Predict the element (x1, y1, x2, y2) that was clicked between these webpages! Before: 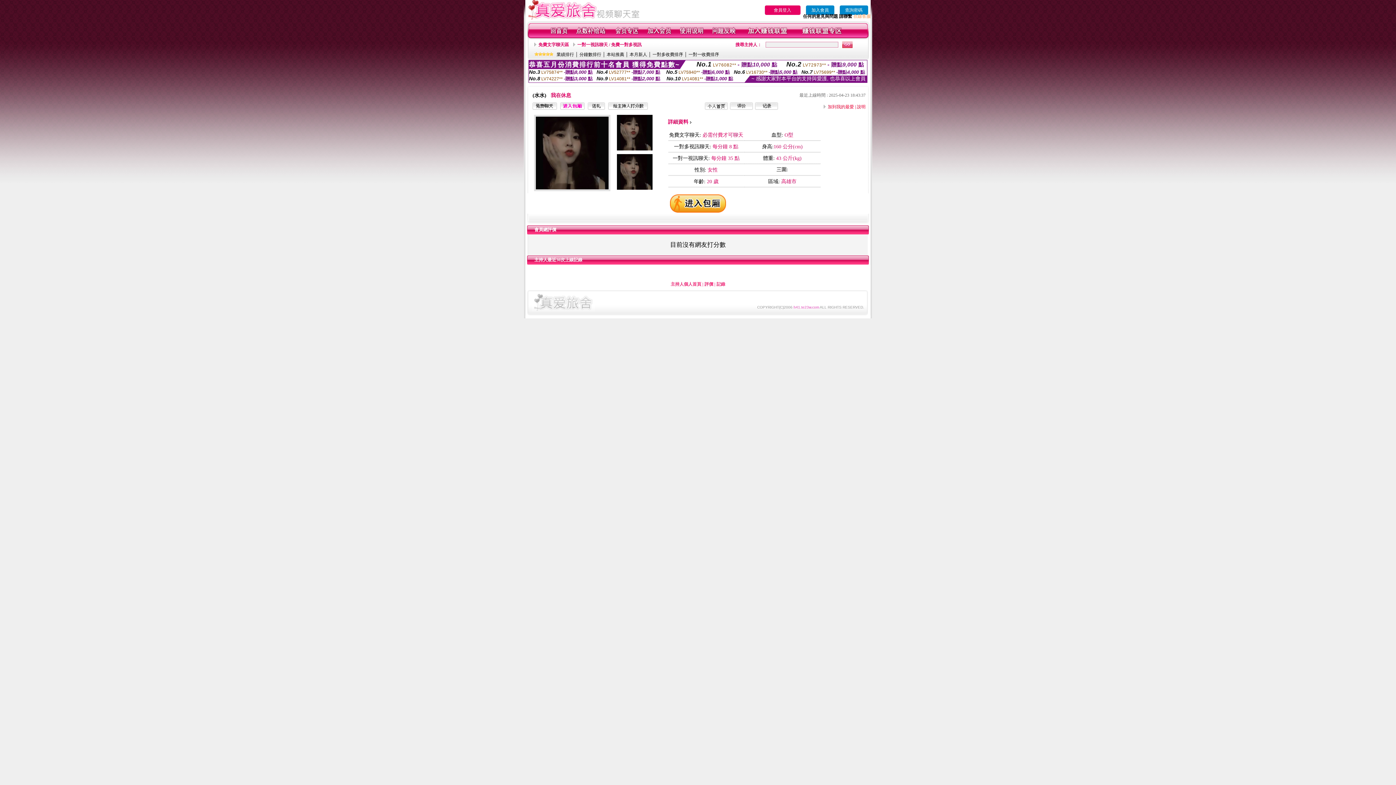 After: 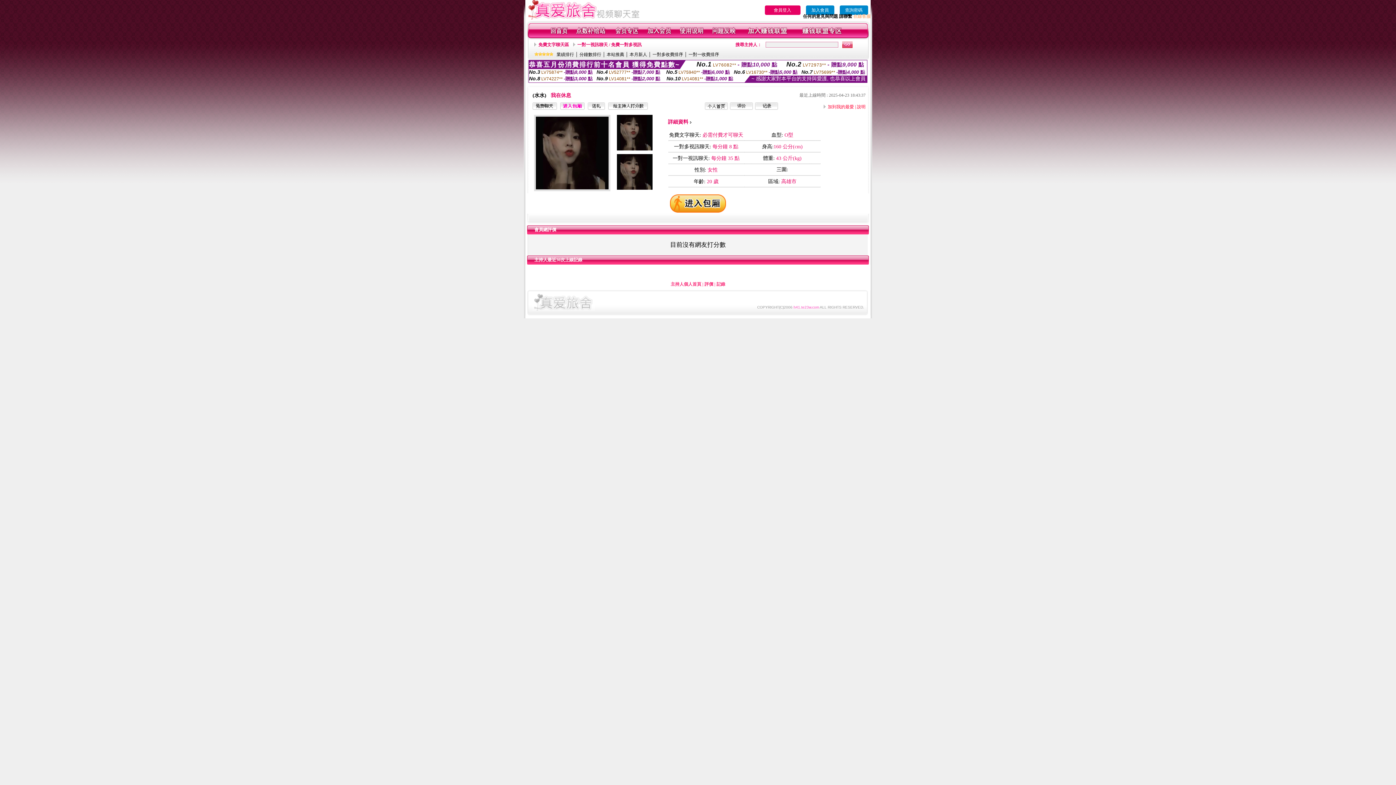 Action: bbox: (560, 105, 584, 110)